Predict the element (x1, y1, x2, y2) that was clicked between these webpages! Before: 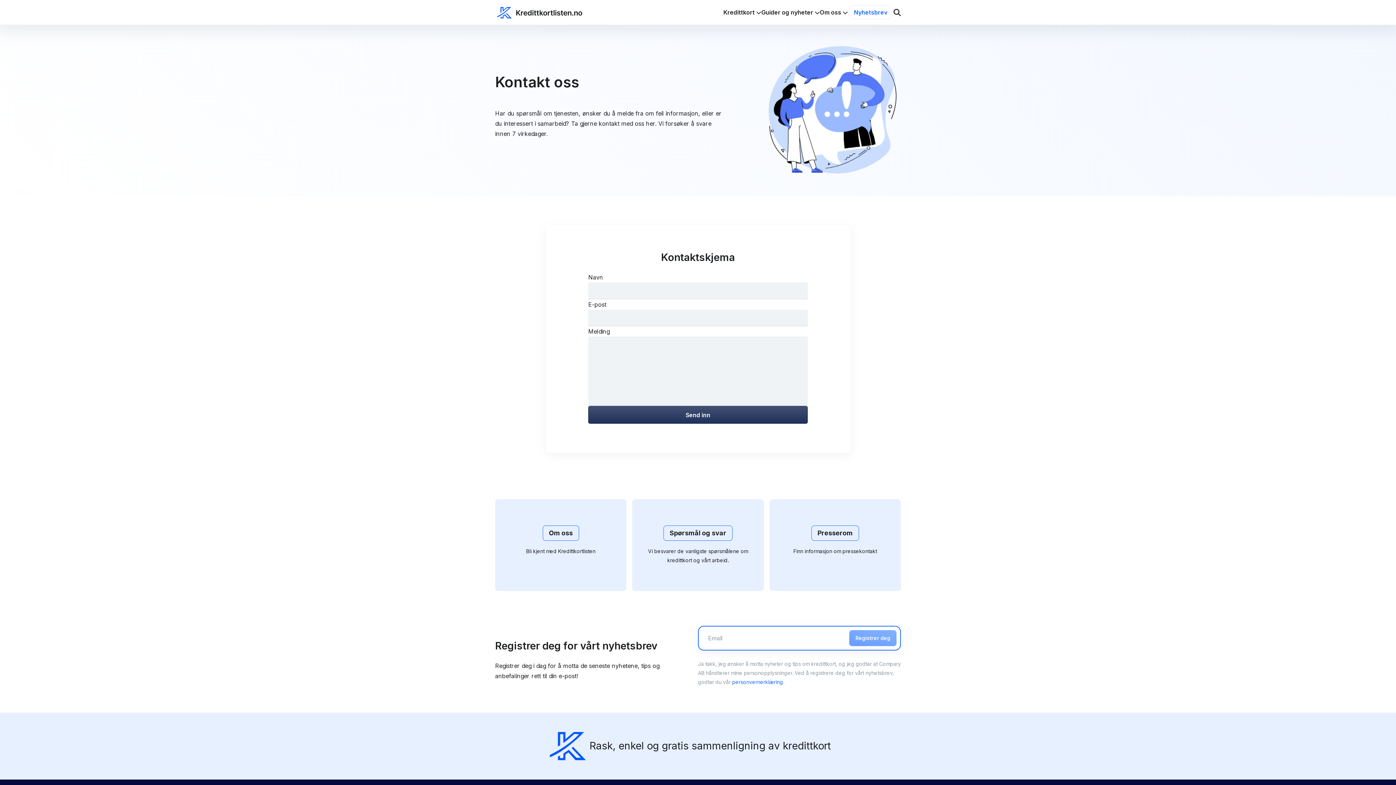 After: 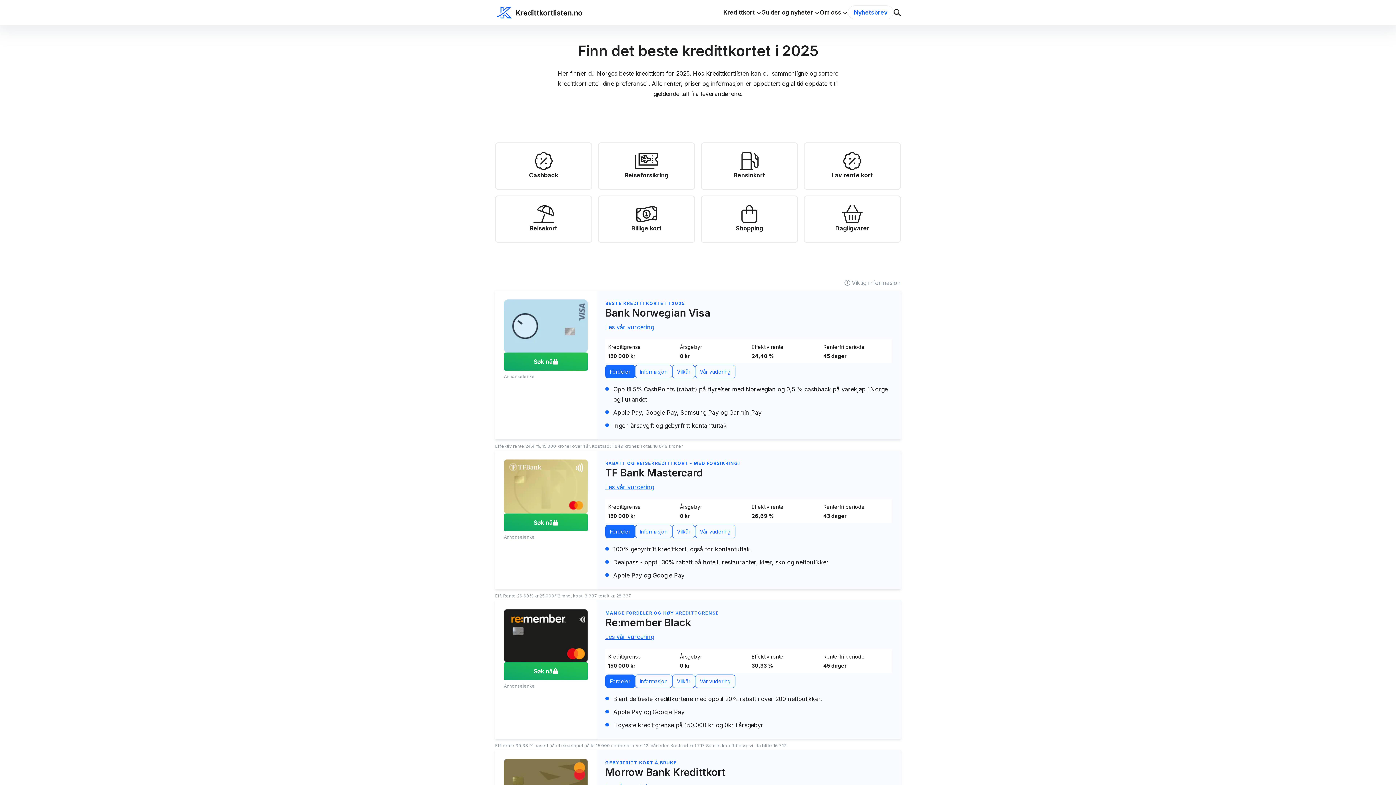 Action: bbox: (495, 0, 586, 24)